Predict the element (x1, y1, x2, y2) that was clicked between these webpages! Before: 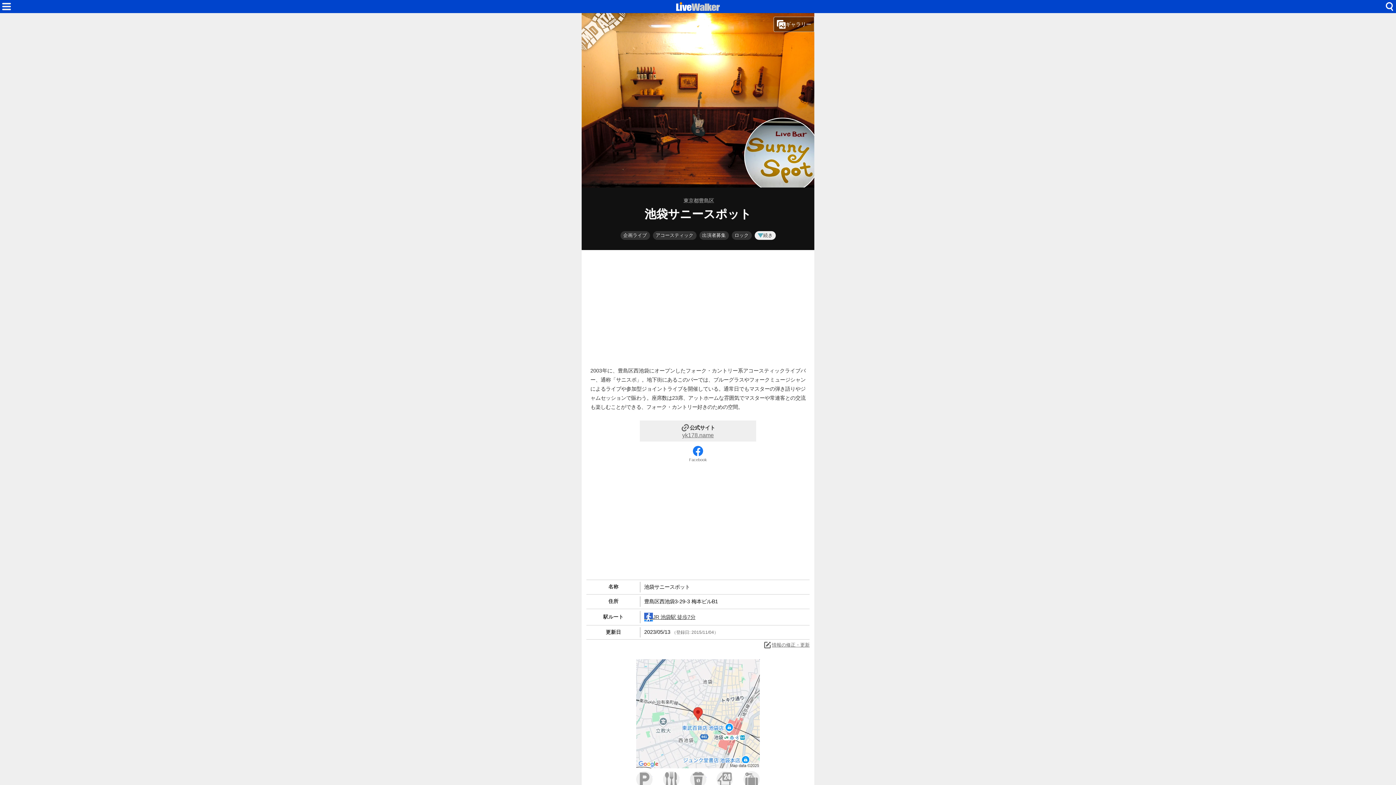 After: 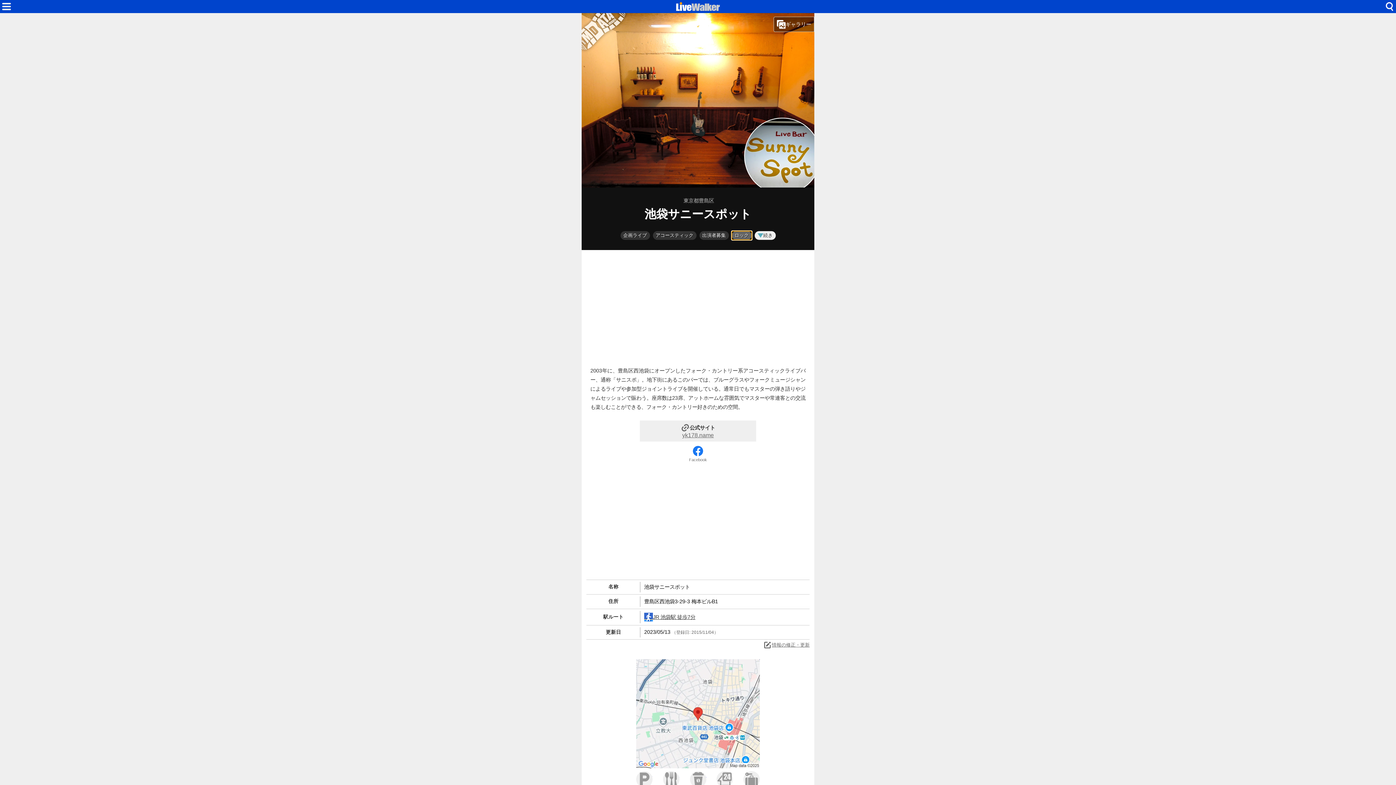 Action: label: ロック bbox: (731, 231, 751, 240)